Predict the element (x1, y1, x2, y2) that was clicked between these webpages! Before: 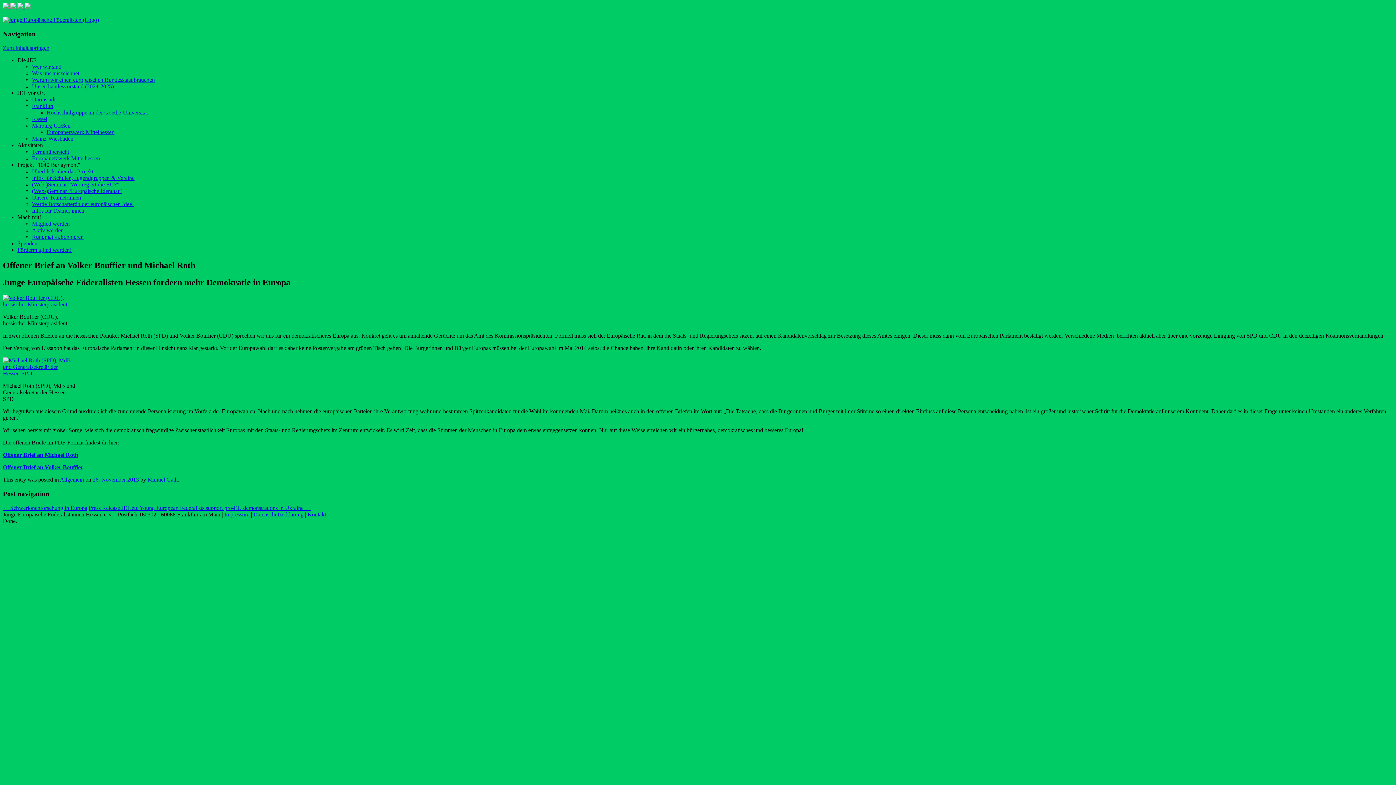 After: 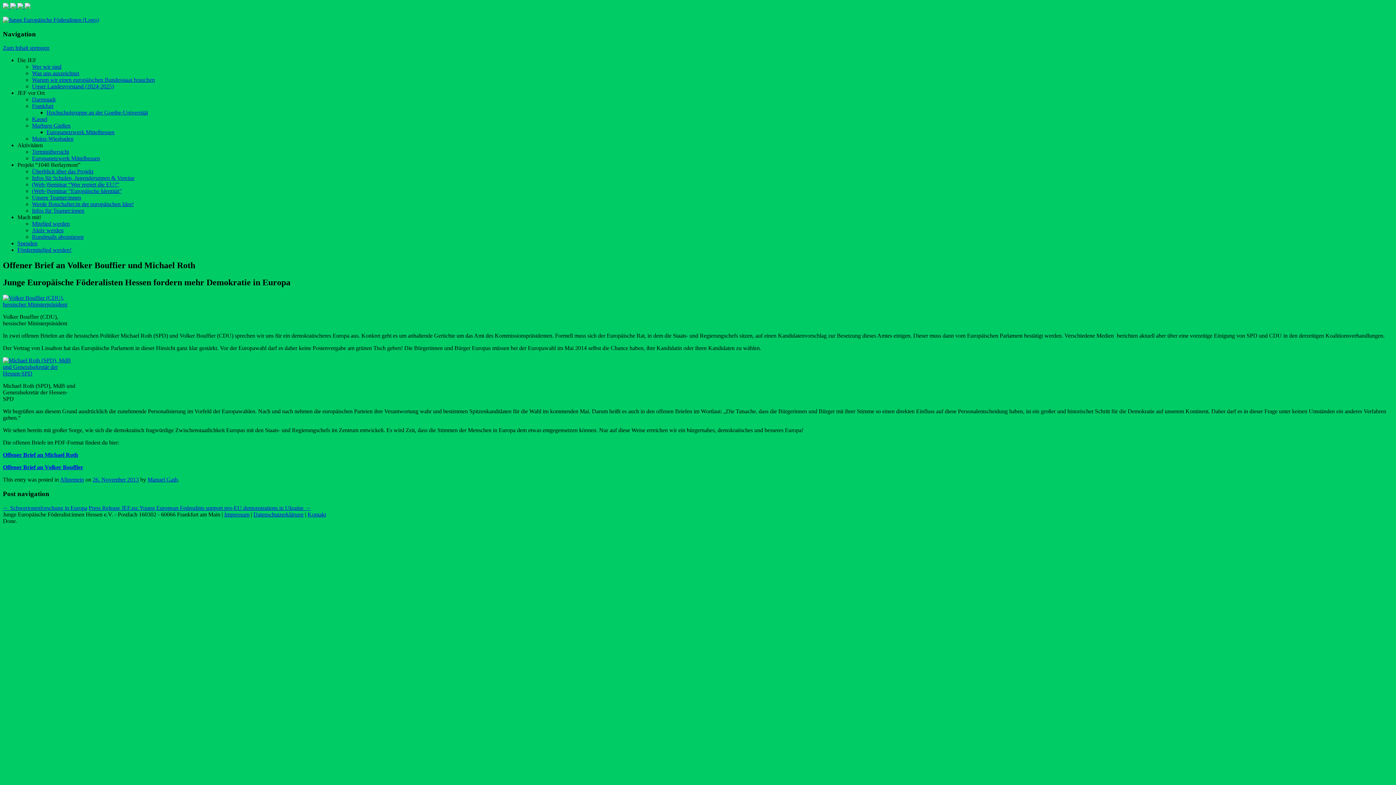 Action: bbox: (17, 214, 41, 220) label: Mach mit!